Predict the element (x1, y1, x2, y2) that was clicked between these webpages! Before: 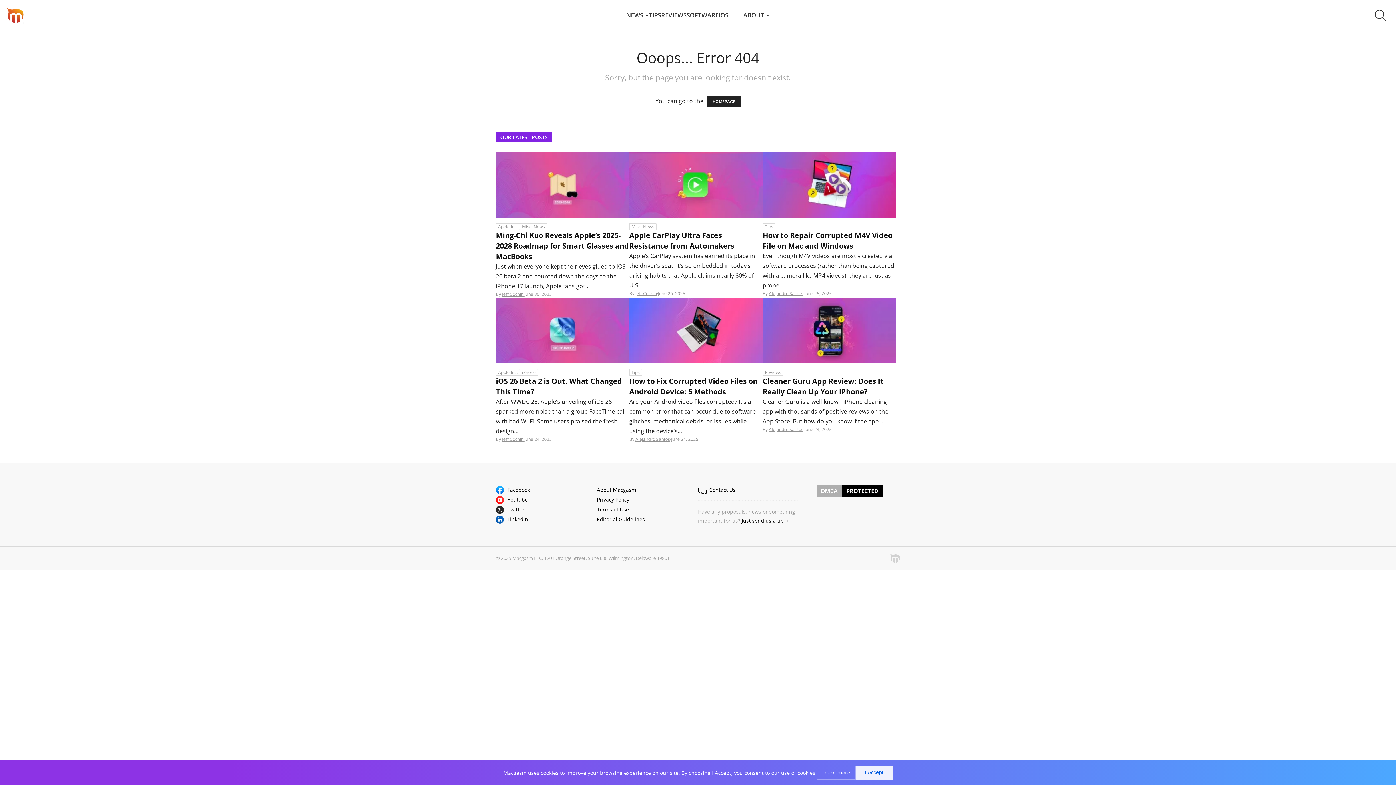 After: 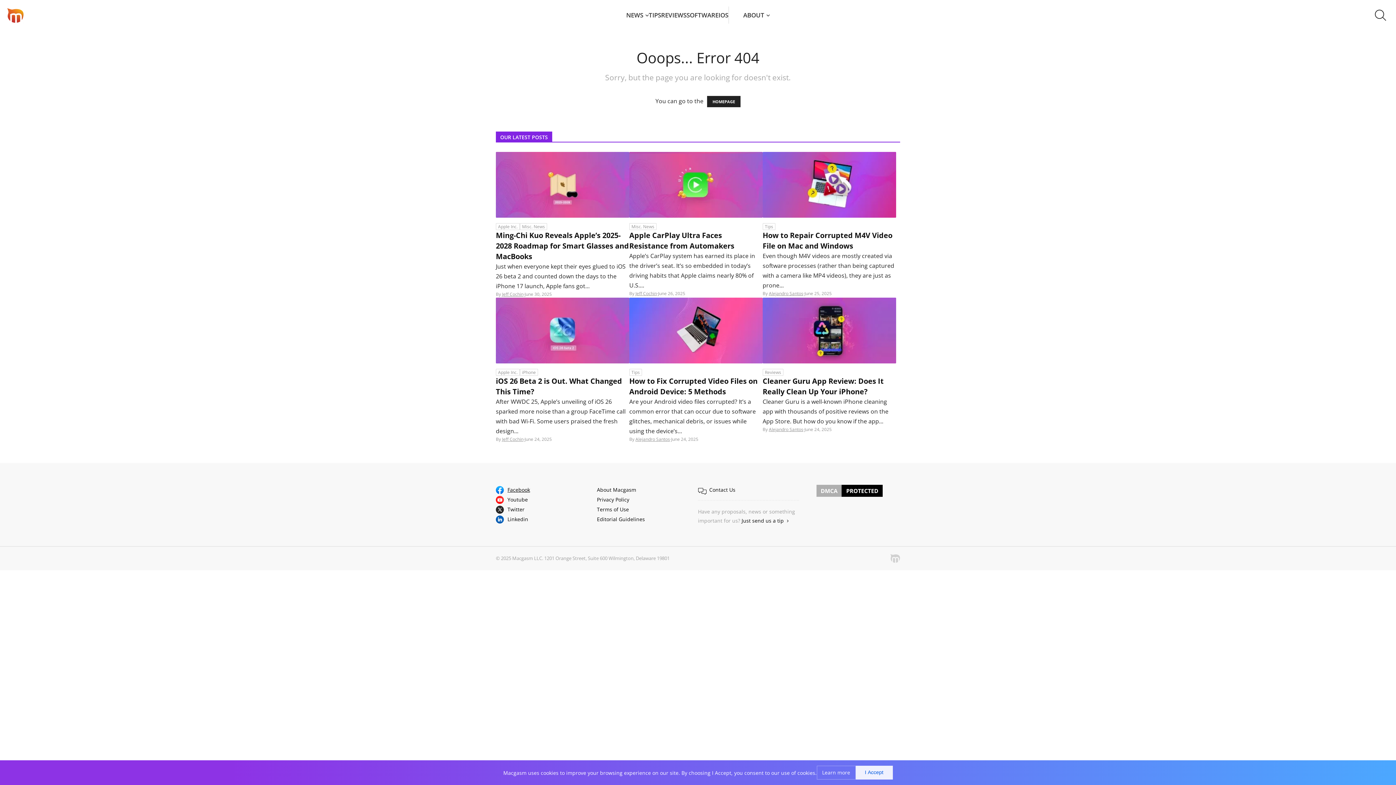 Action: label: Facebook bbox: (496, 486, 530, 493)